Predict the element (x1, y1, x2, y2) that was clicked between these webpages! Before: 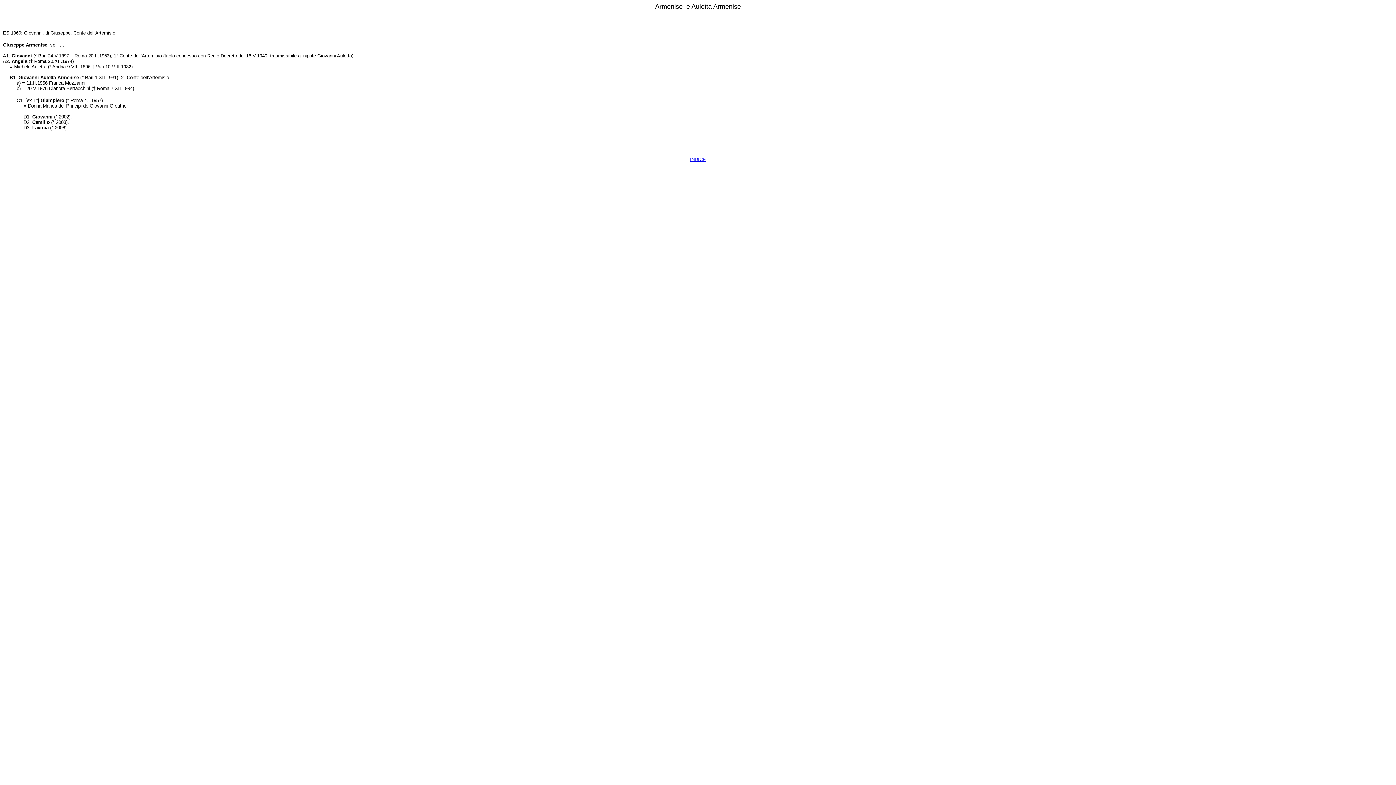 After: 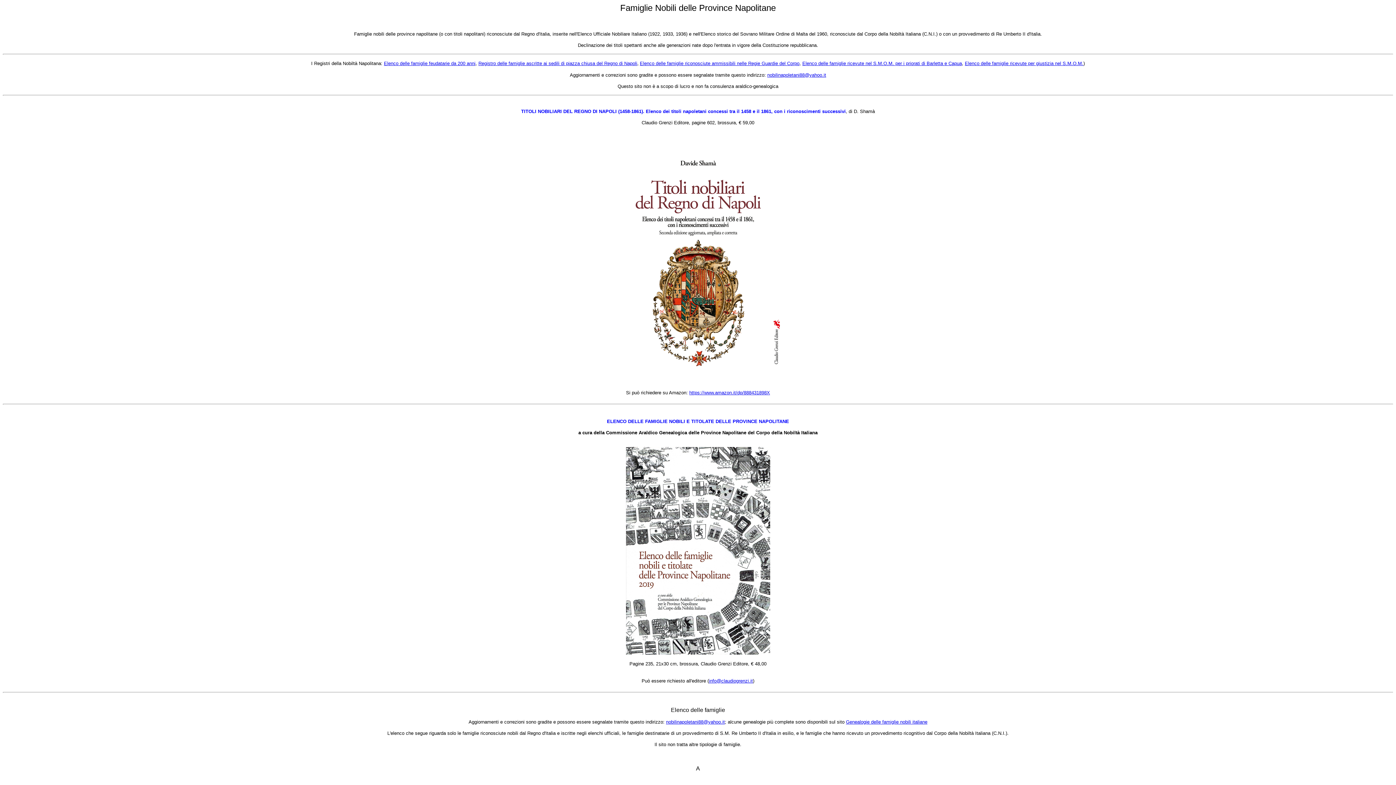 Action: label: INDICE bbox: (690, 156, 706, 162)